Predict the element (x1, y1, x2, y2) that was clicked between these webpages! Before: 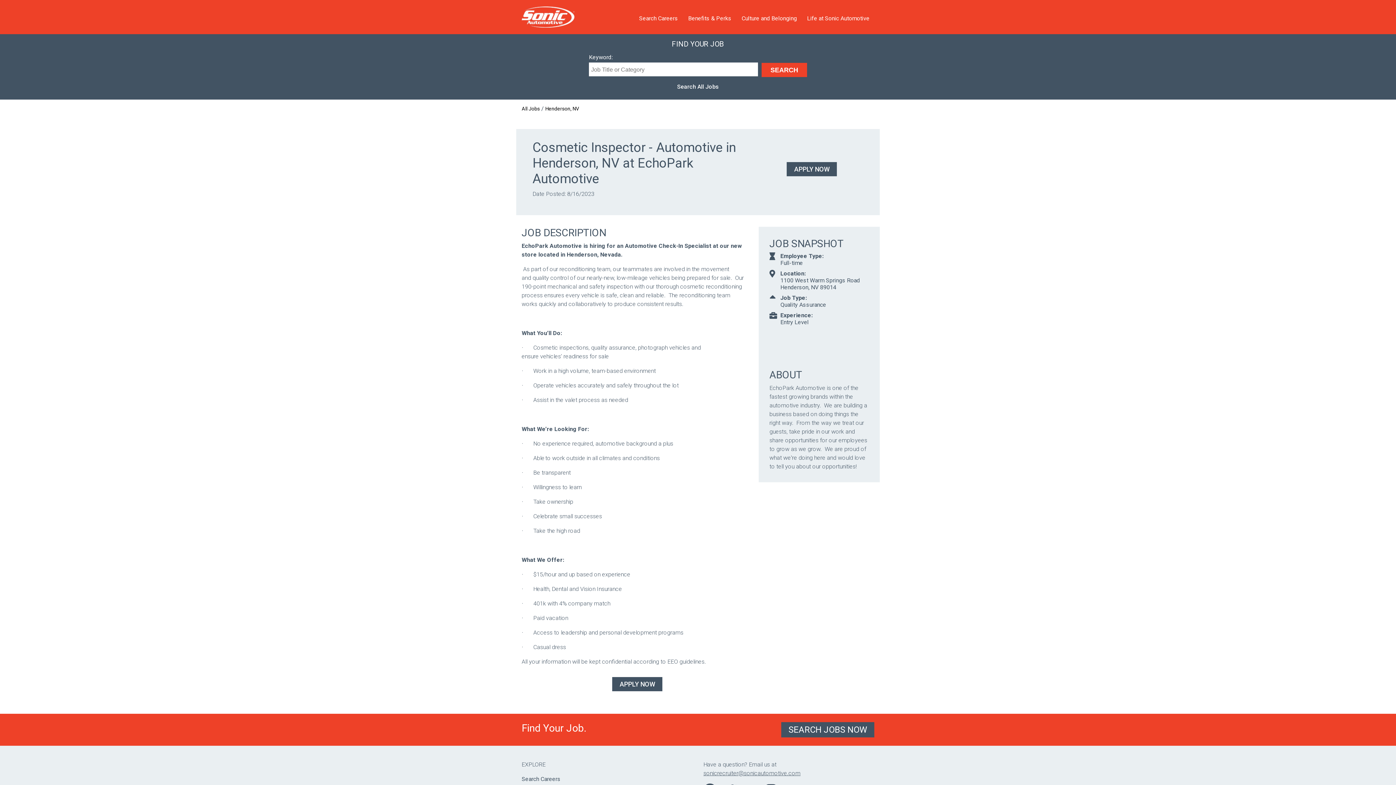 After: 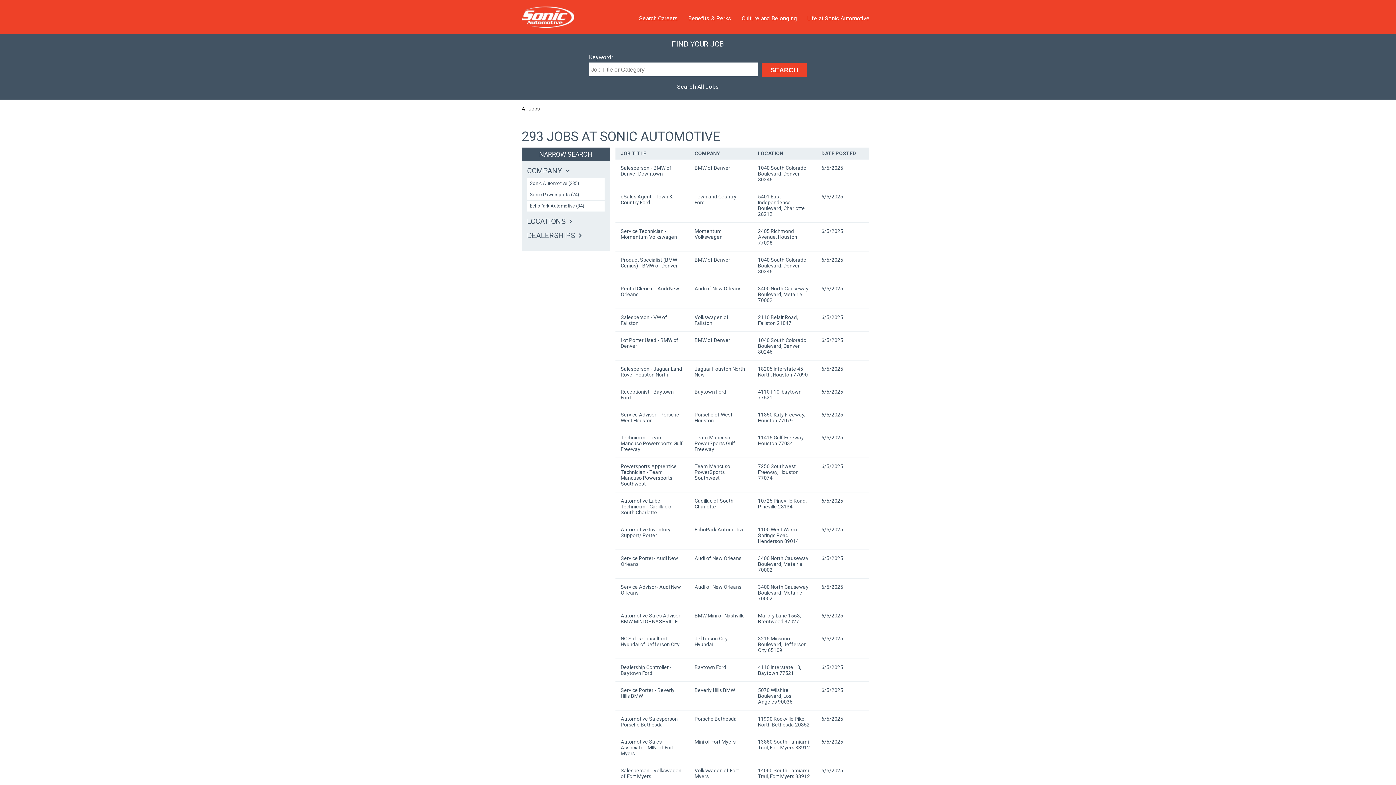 Action: label: Search Jobs Now bbox: (781, 722, 874, 737)